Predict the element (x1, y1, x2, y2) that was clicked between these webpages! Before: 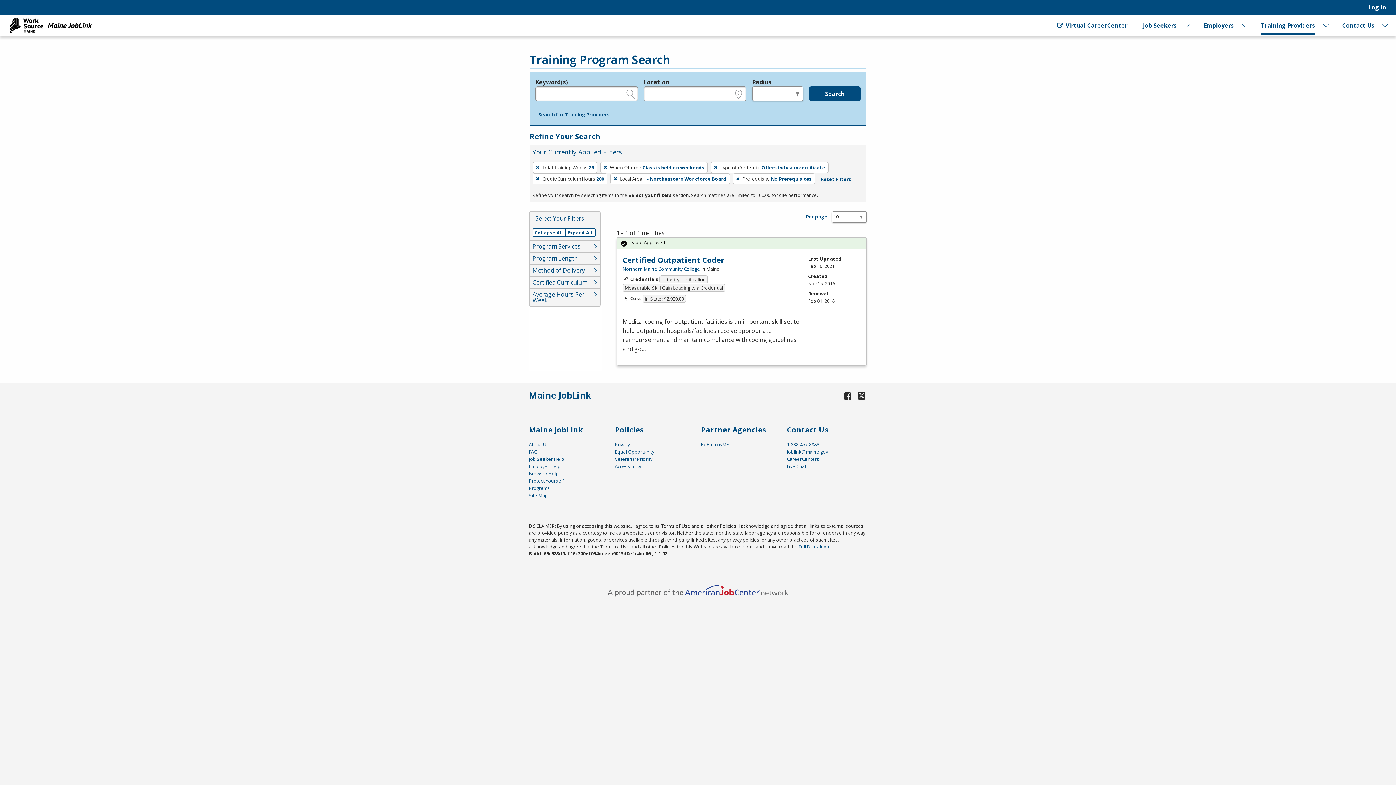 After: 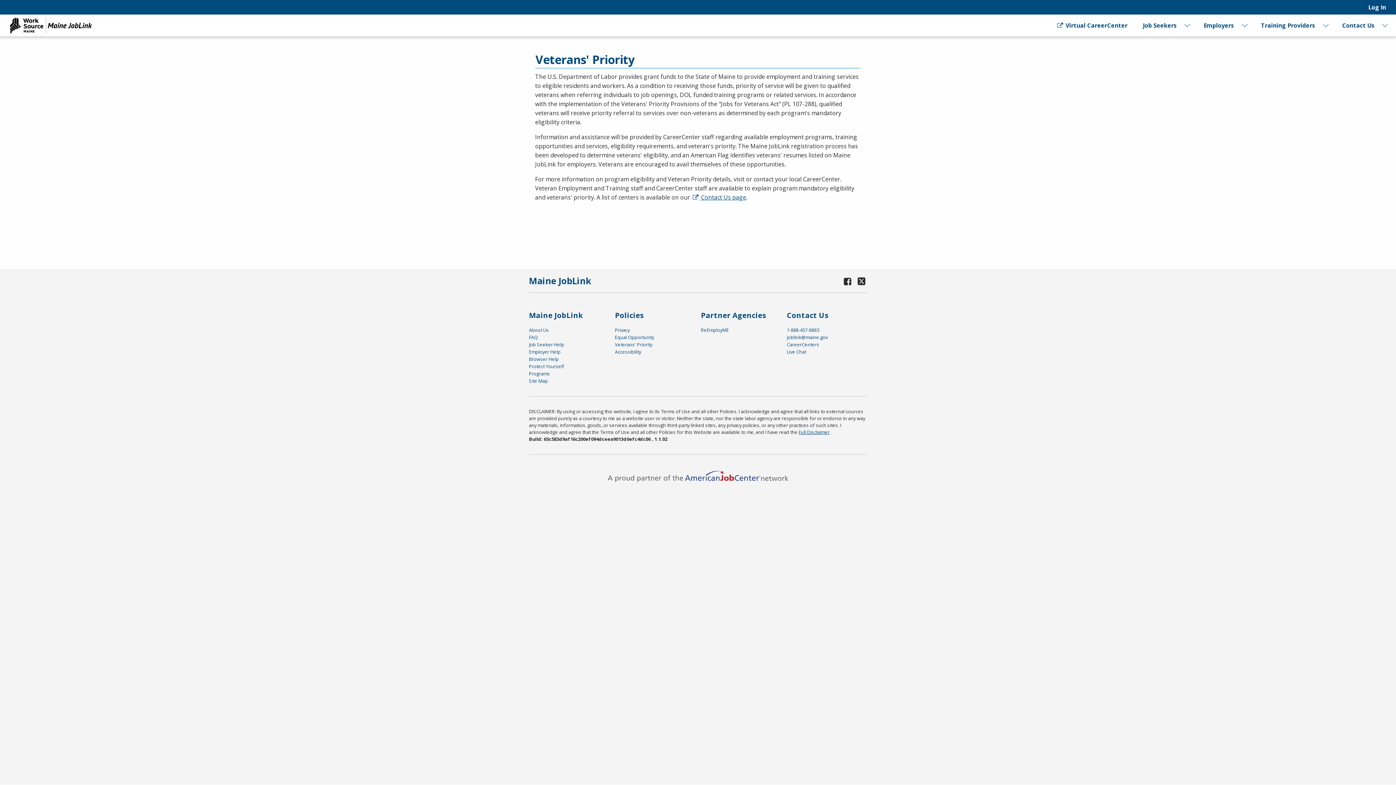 Action: bbox: (615, 456, 652, 462) label: Veterans' Priority